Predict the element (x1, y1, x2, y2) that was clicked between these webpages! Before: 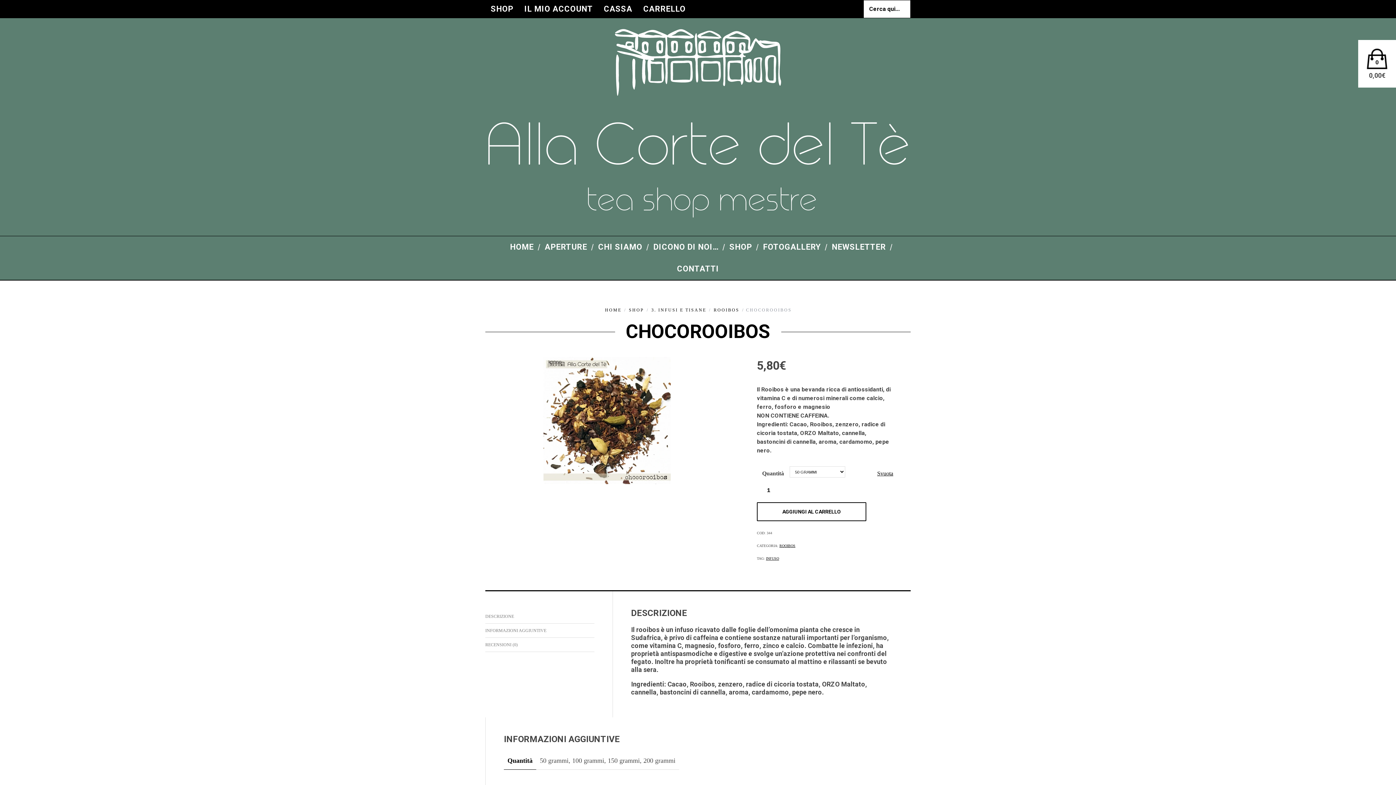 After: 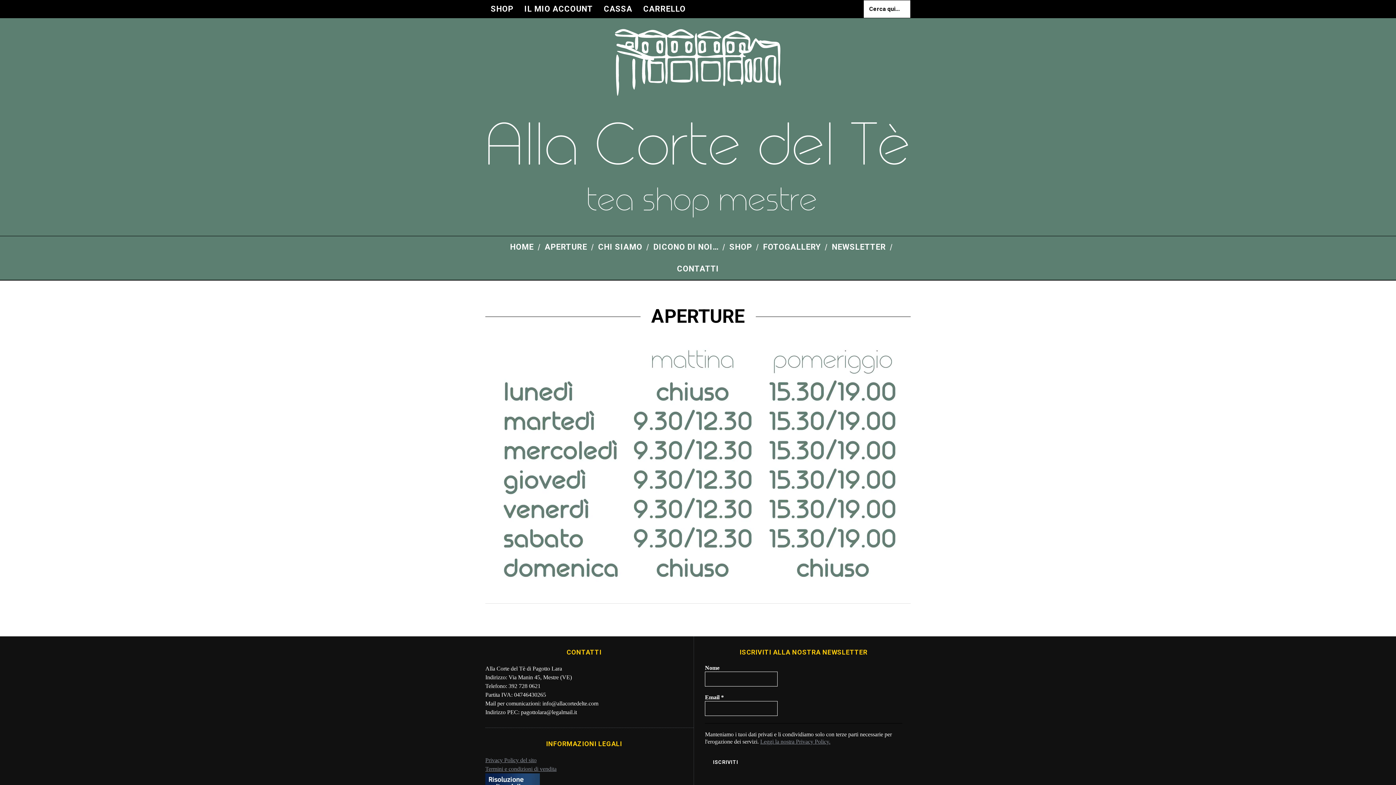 Action: bbox: (539, 236, 592, 258) label: APERTURE